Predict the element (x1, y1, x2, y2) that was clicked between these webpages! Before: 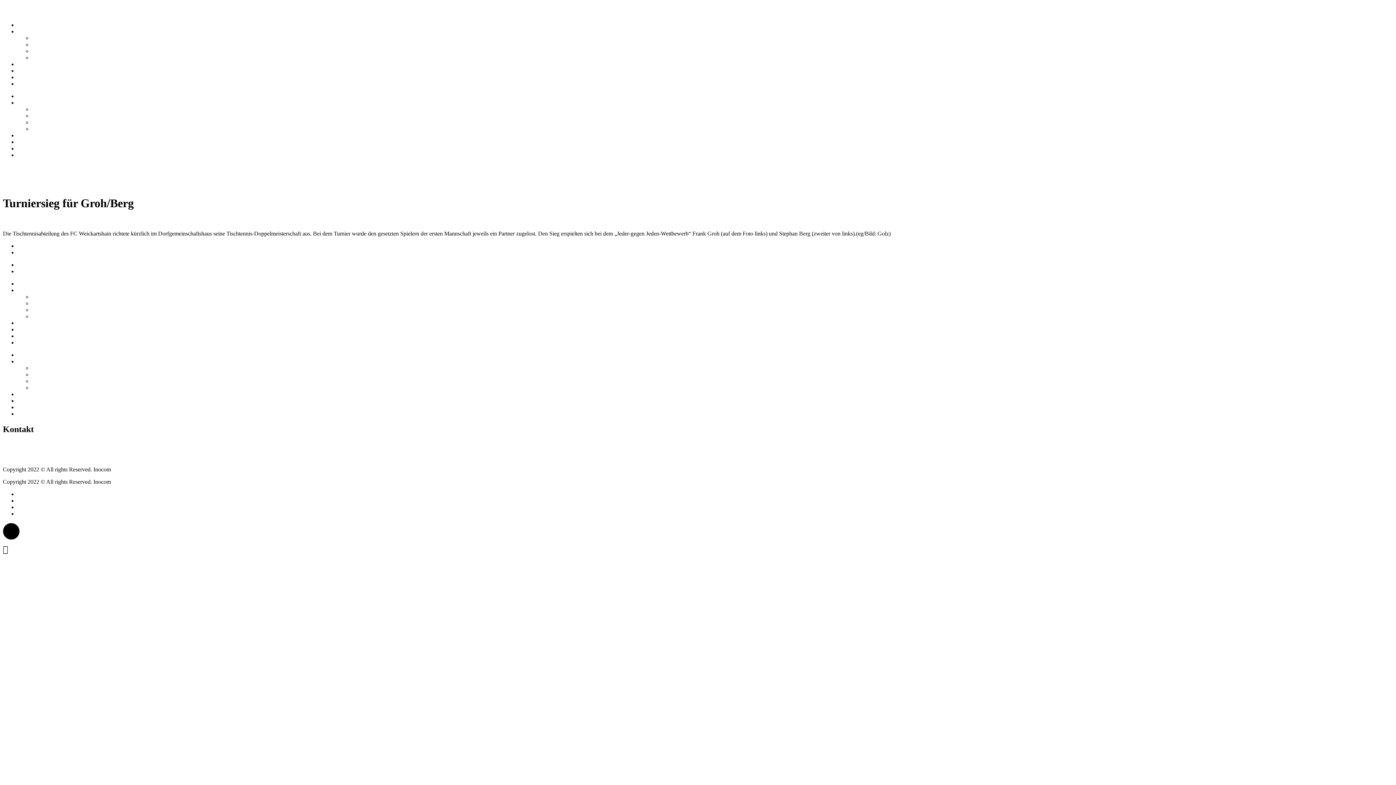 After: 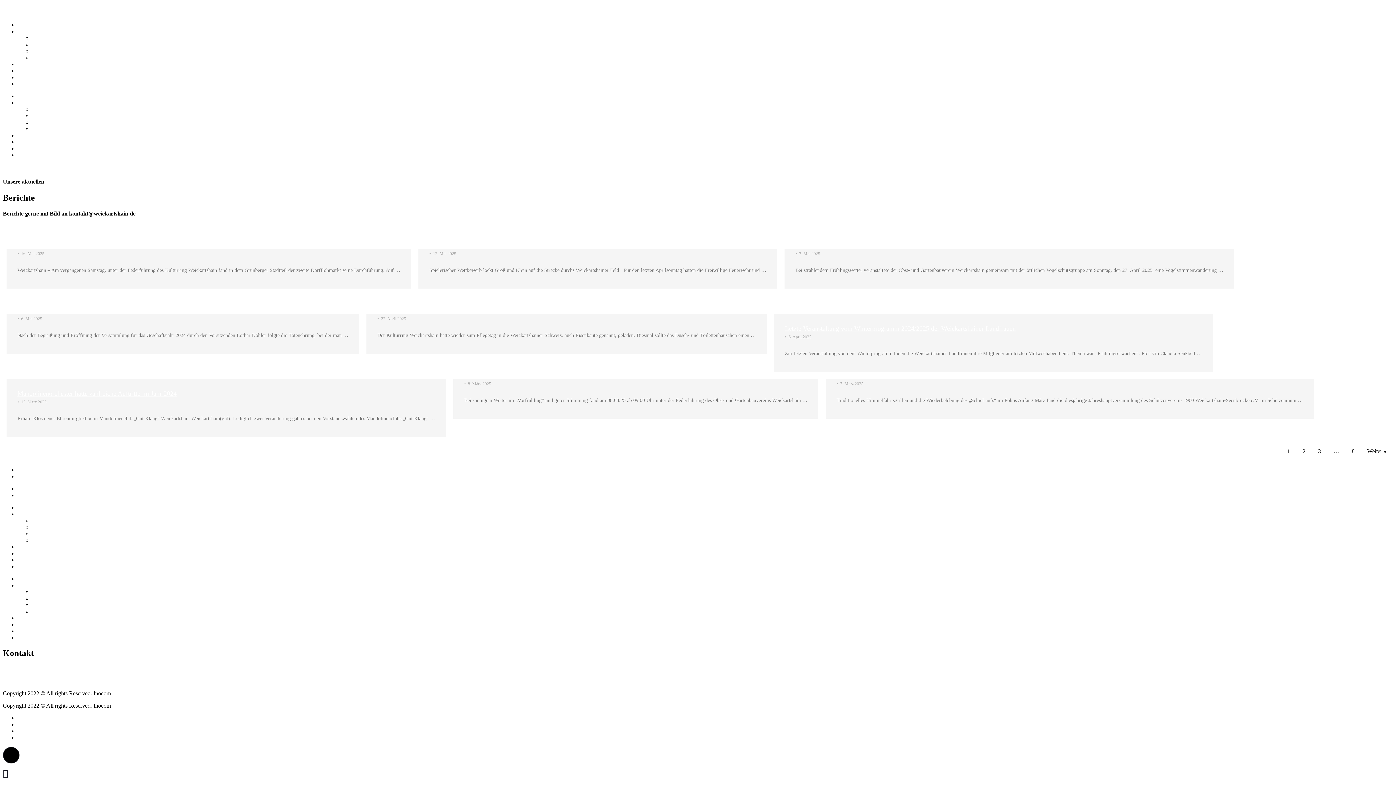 Action: label: Berichte bbox: (17, 404, 36, 410)